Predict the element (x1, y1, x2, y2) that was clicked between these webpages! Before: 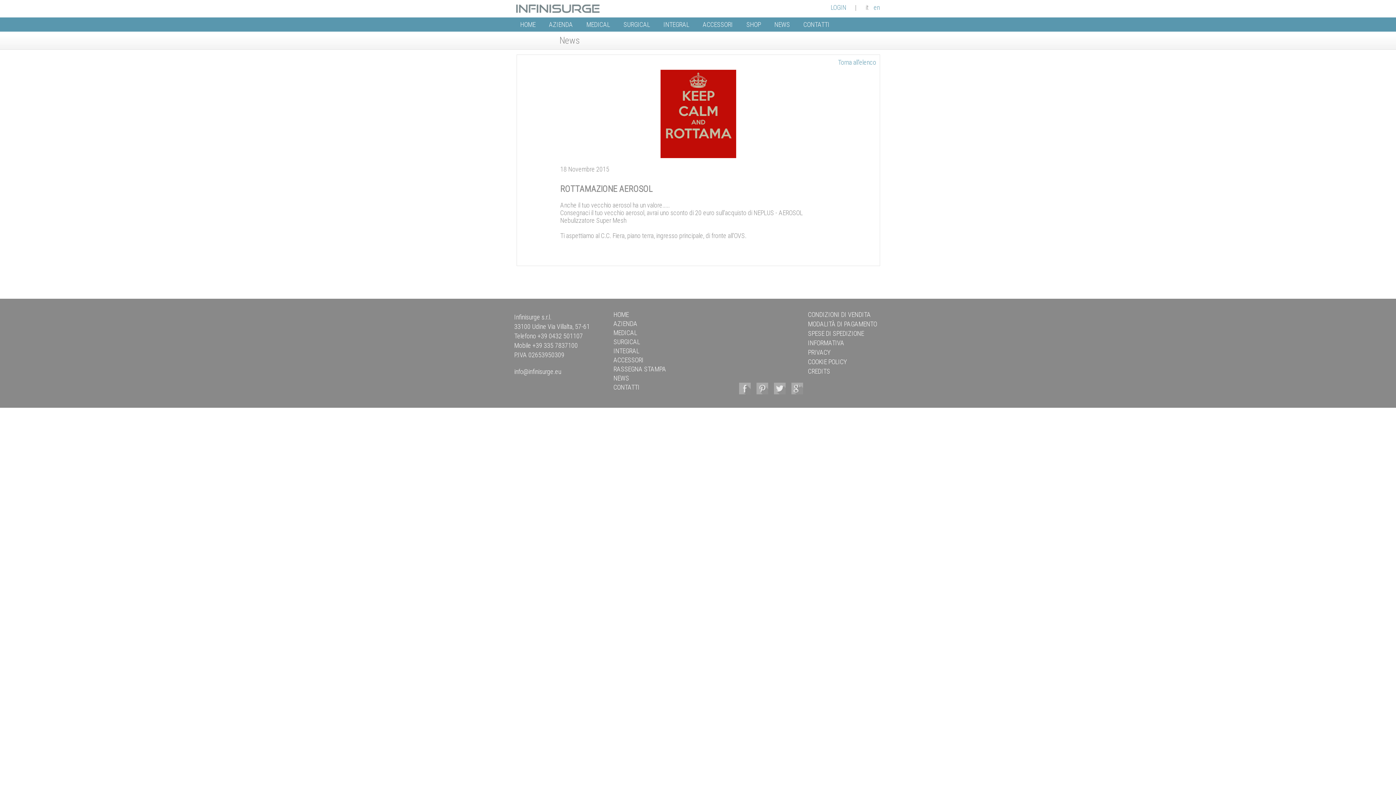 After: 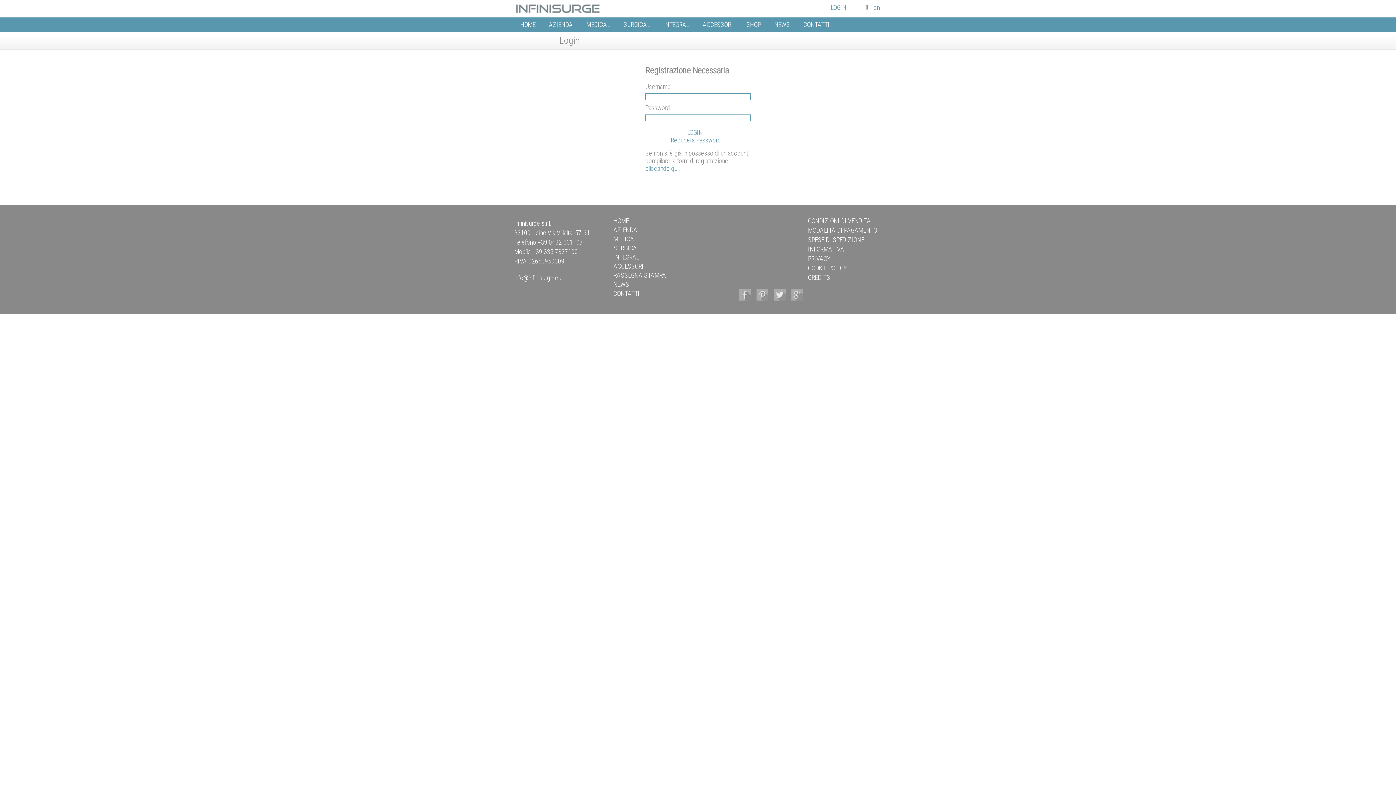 Action: bbox: (830, 3, 846, 11) label: LOGIN